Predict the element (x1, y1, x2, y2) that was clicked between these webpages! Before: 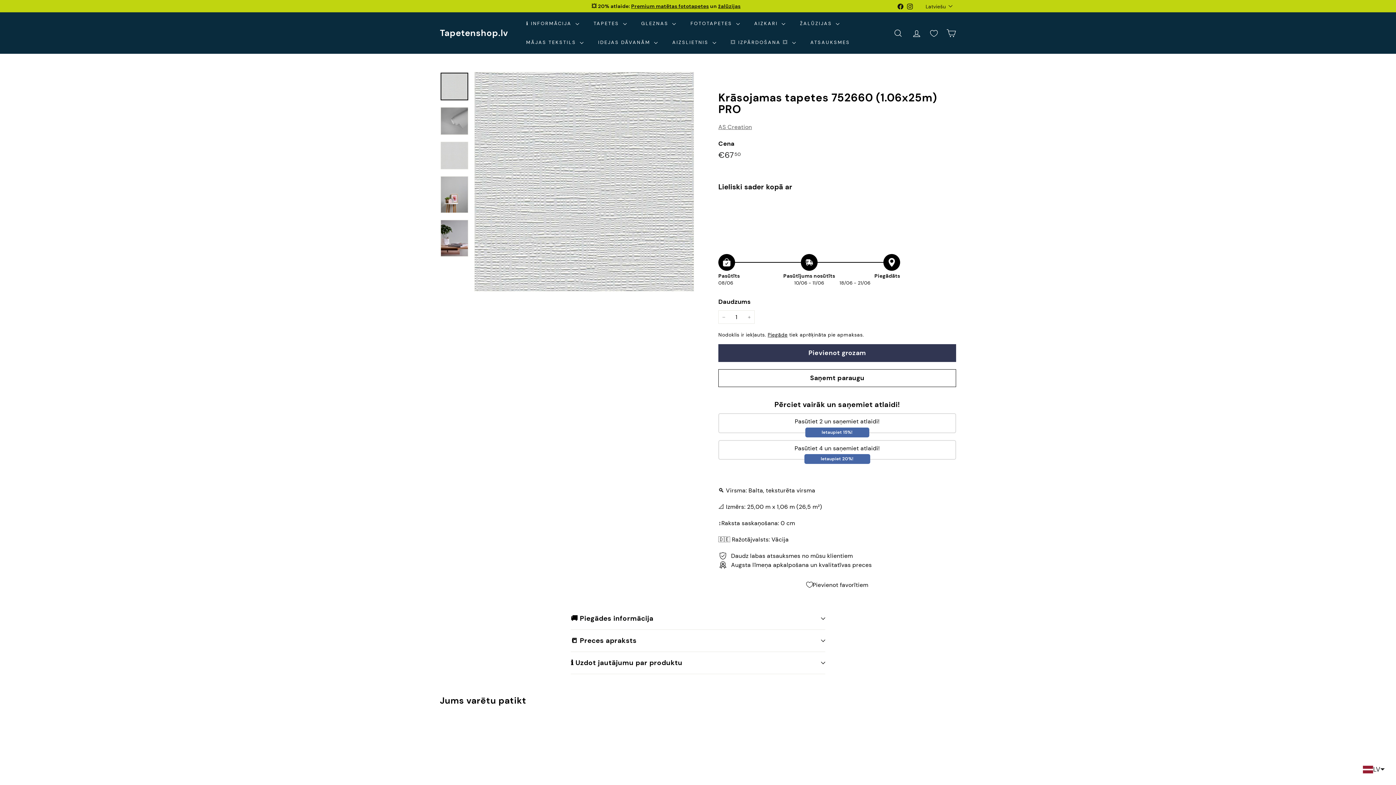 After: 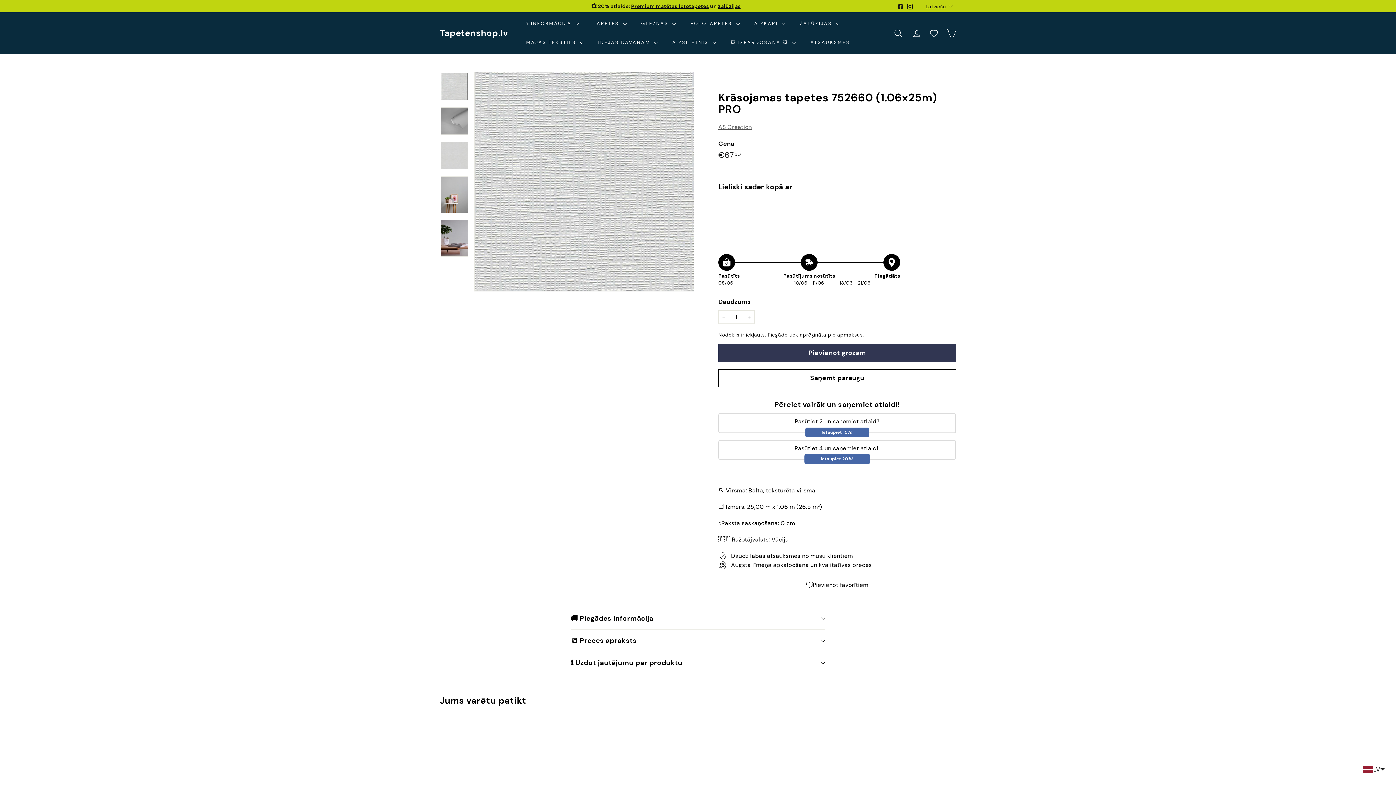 Action: bbox: (896, 0, 905, 11) label: Facebook